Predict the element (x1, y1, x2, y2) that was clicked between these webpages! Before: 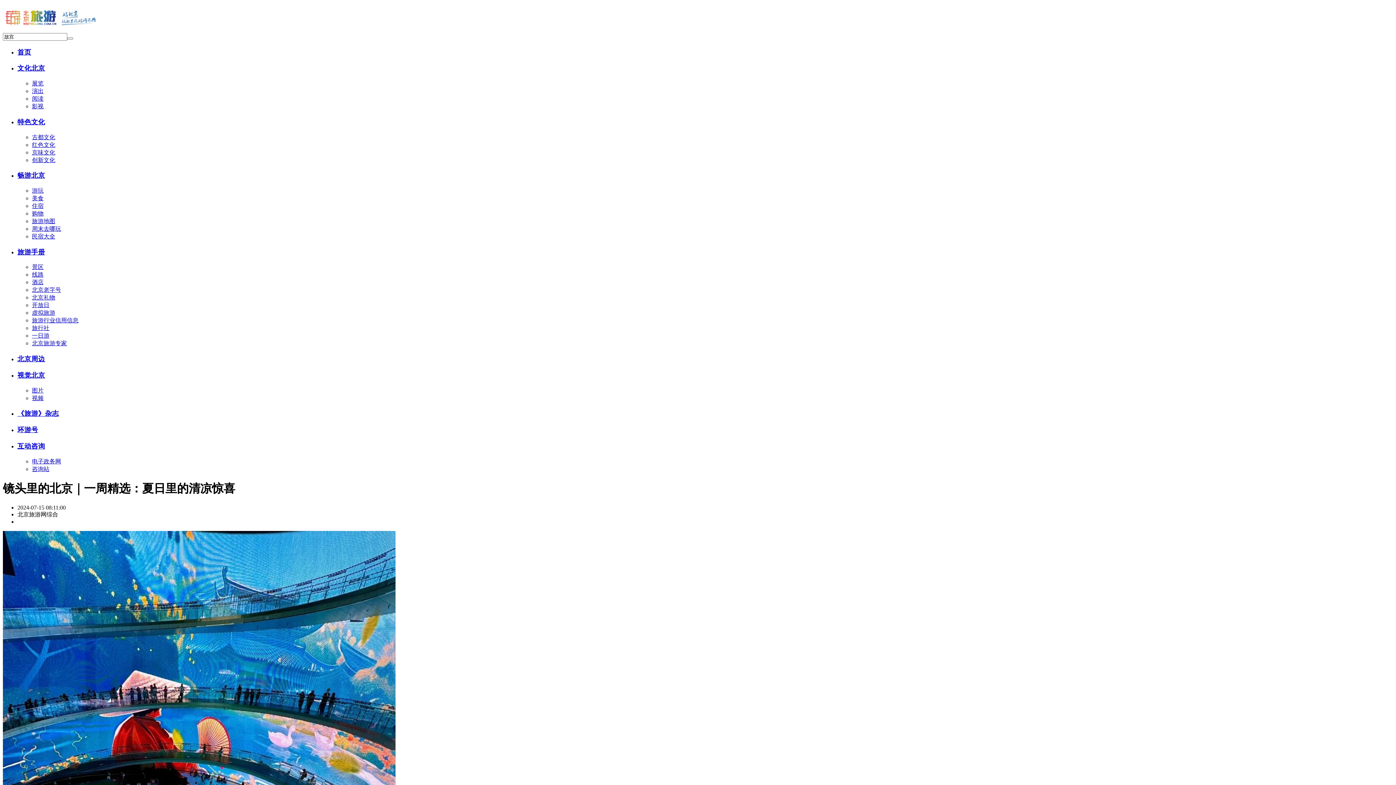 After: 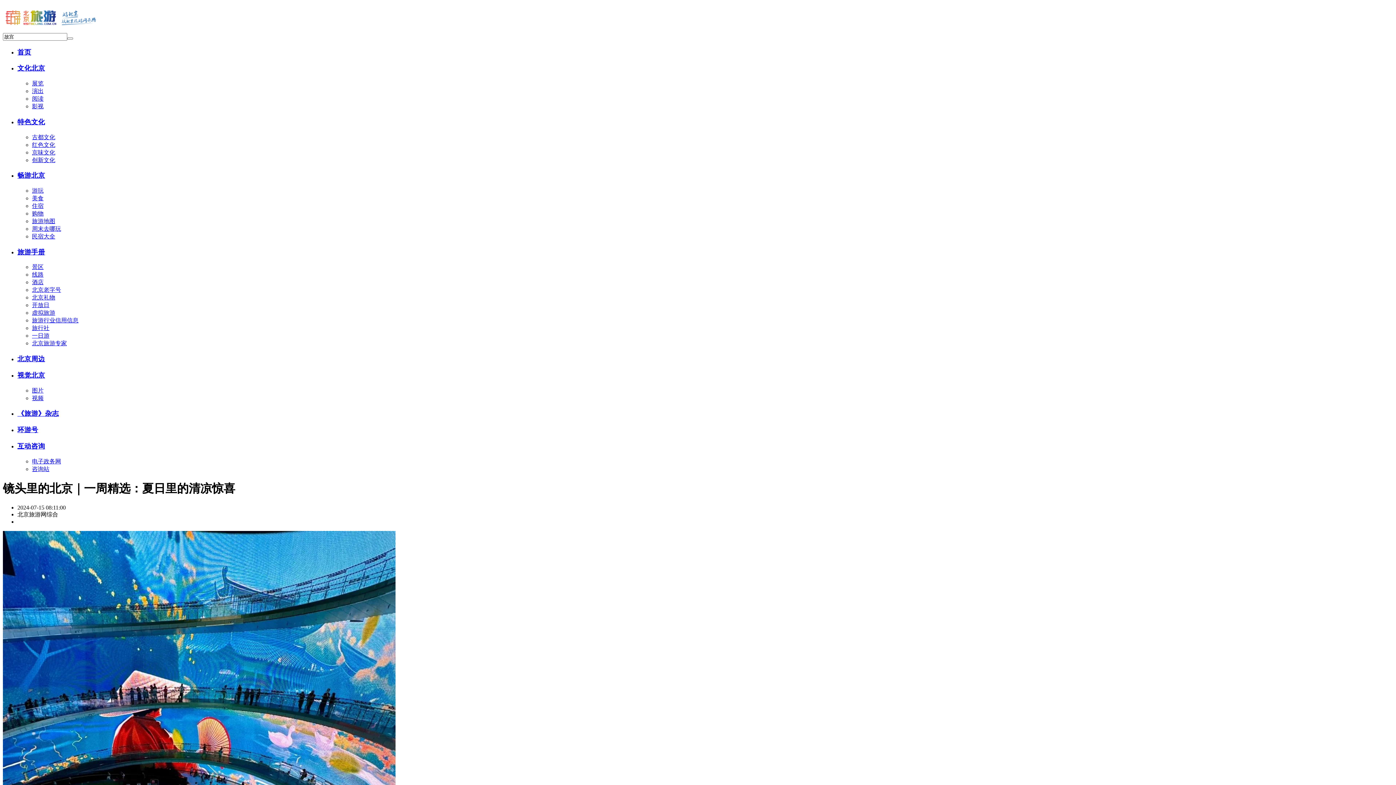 Action: label: 演出 bbox: (32, 88, 43, 94)